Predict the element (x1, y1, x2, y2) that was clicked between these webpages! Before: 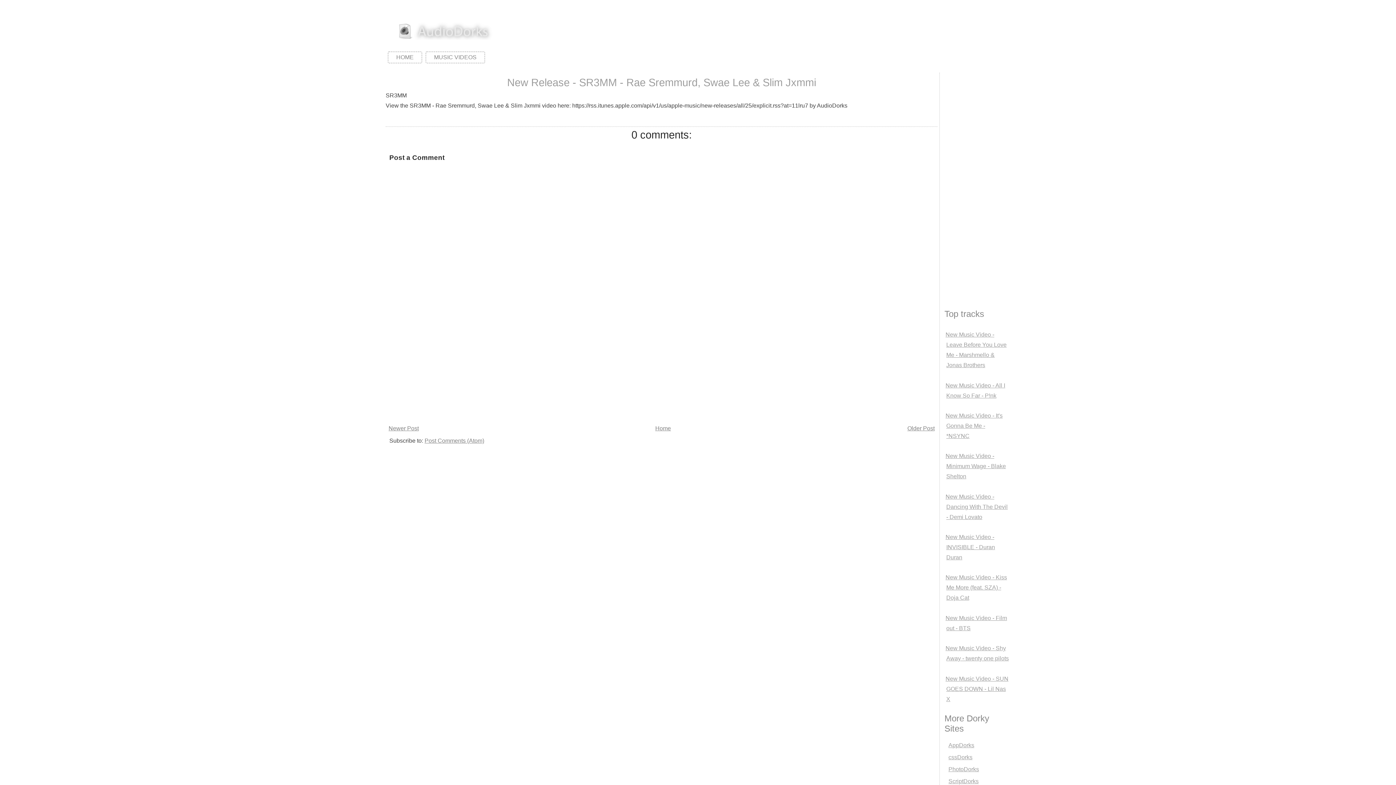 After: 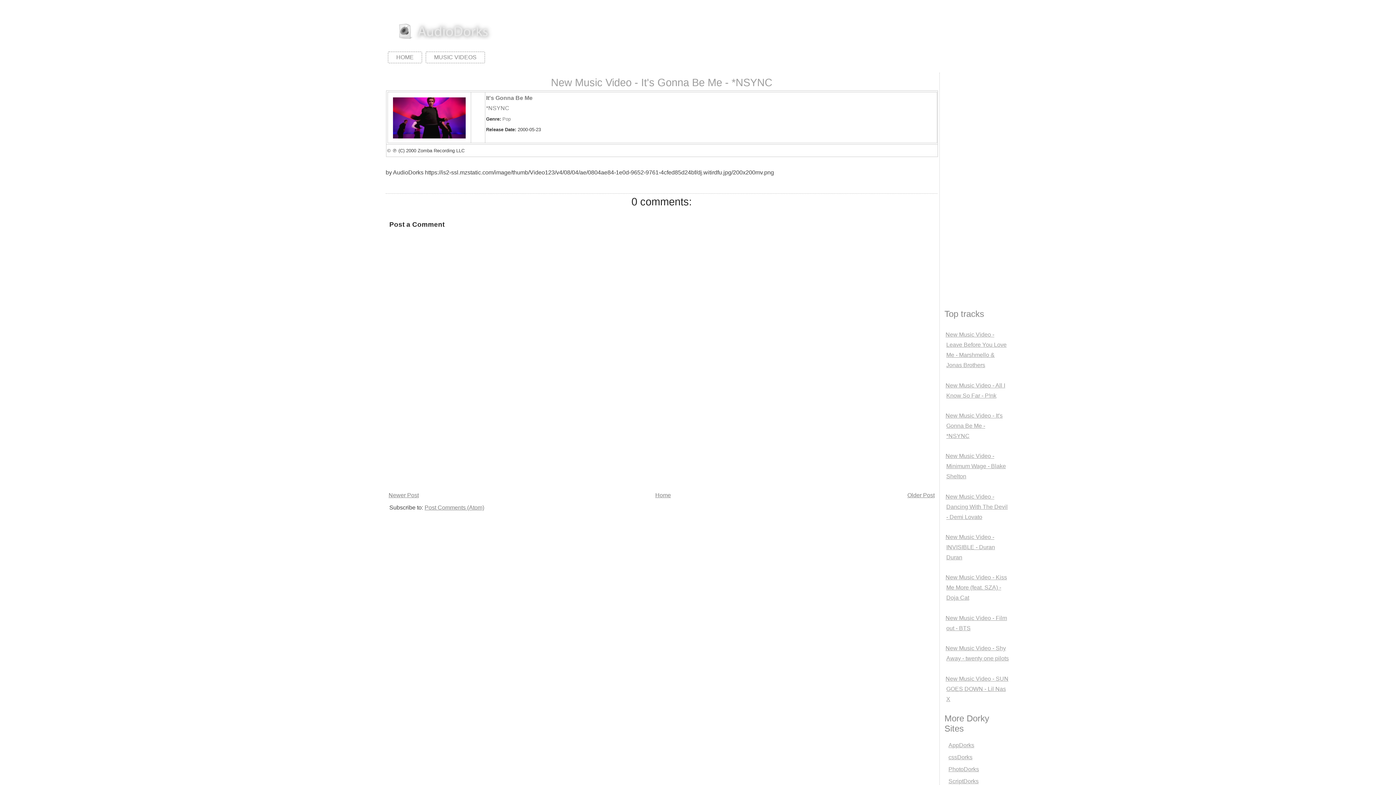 Action: label: New Music Video - It's Gonna Be Me - *NSYNC bbox: (945, 412, 1002, 439)